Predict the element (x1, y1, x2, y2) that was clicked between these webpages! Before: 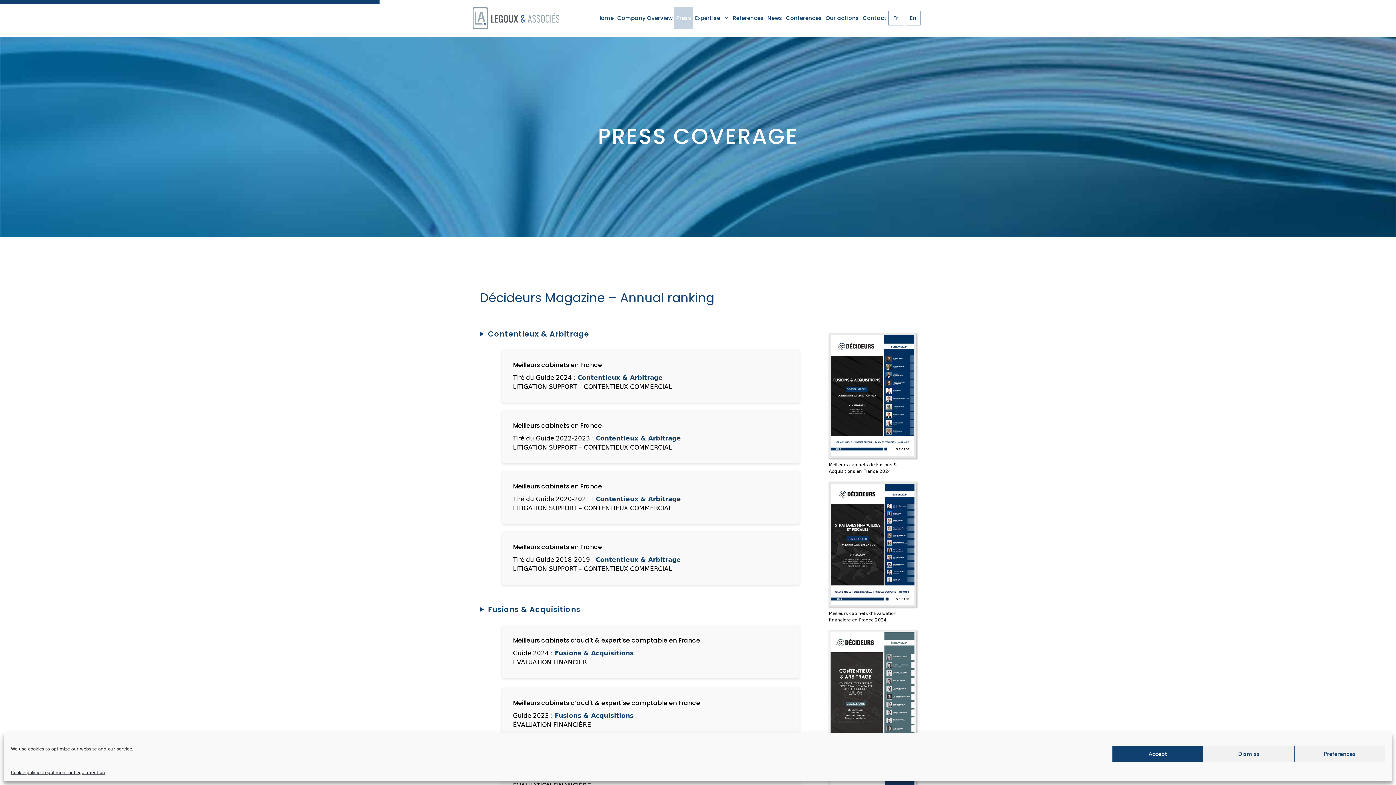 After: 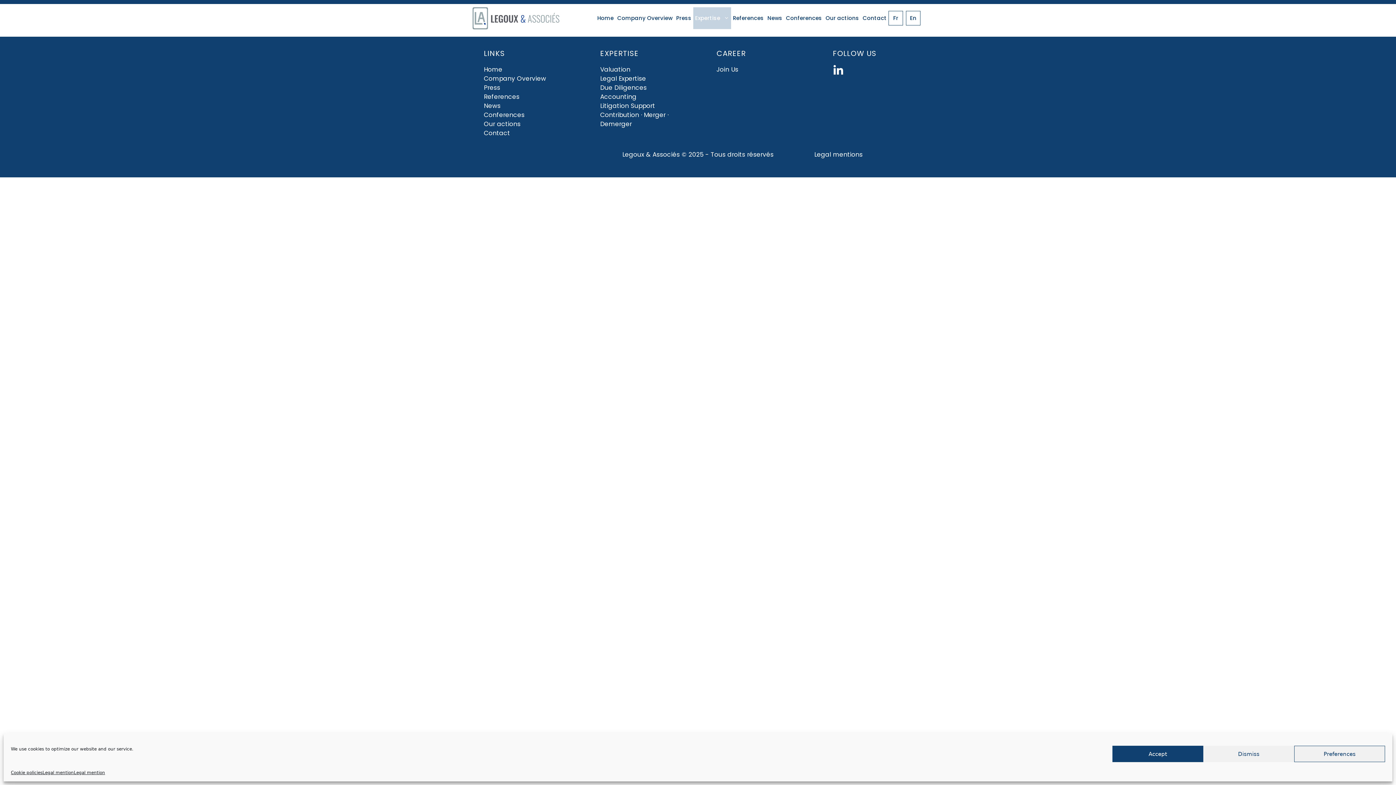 Action: bbox: (693, 7, 731, 29) label: Expertise